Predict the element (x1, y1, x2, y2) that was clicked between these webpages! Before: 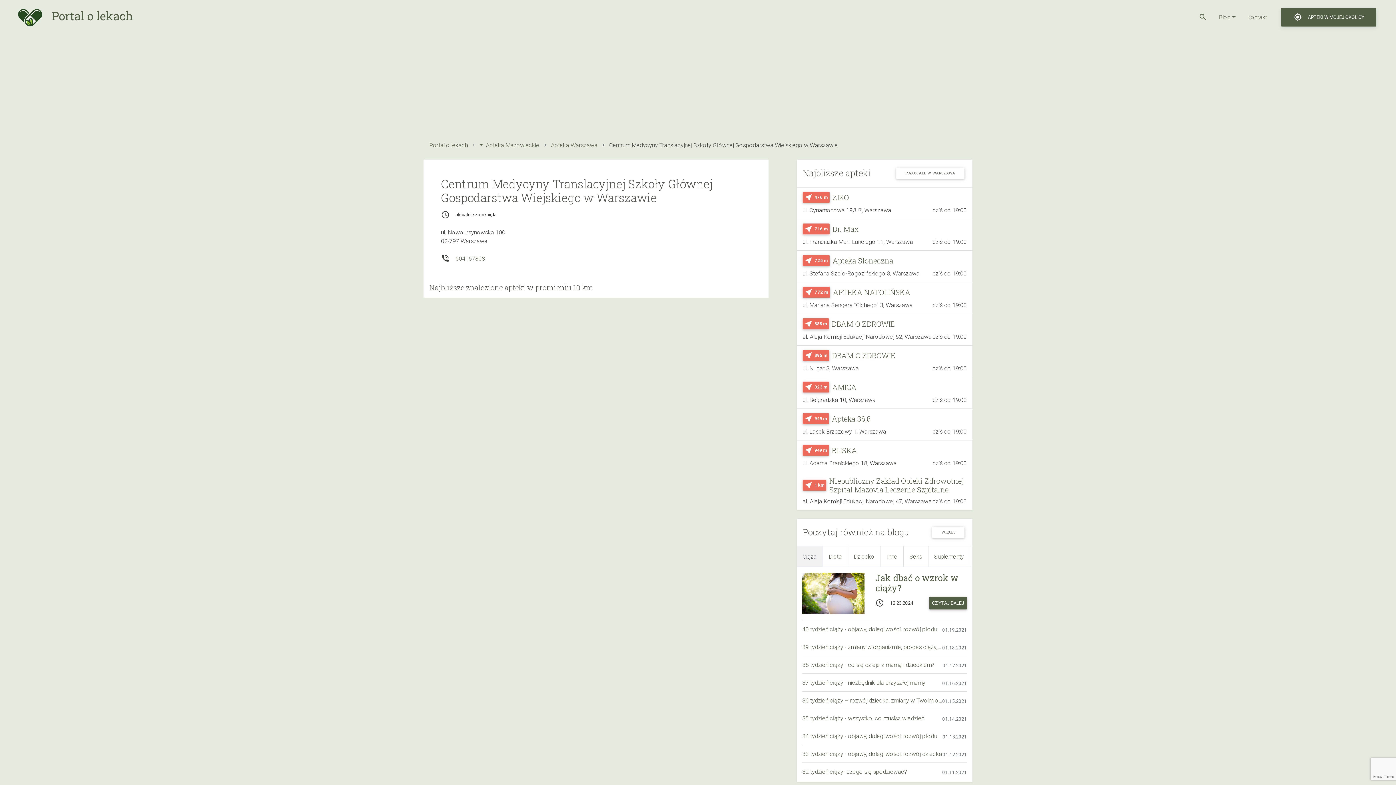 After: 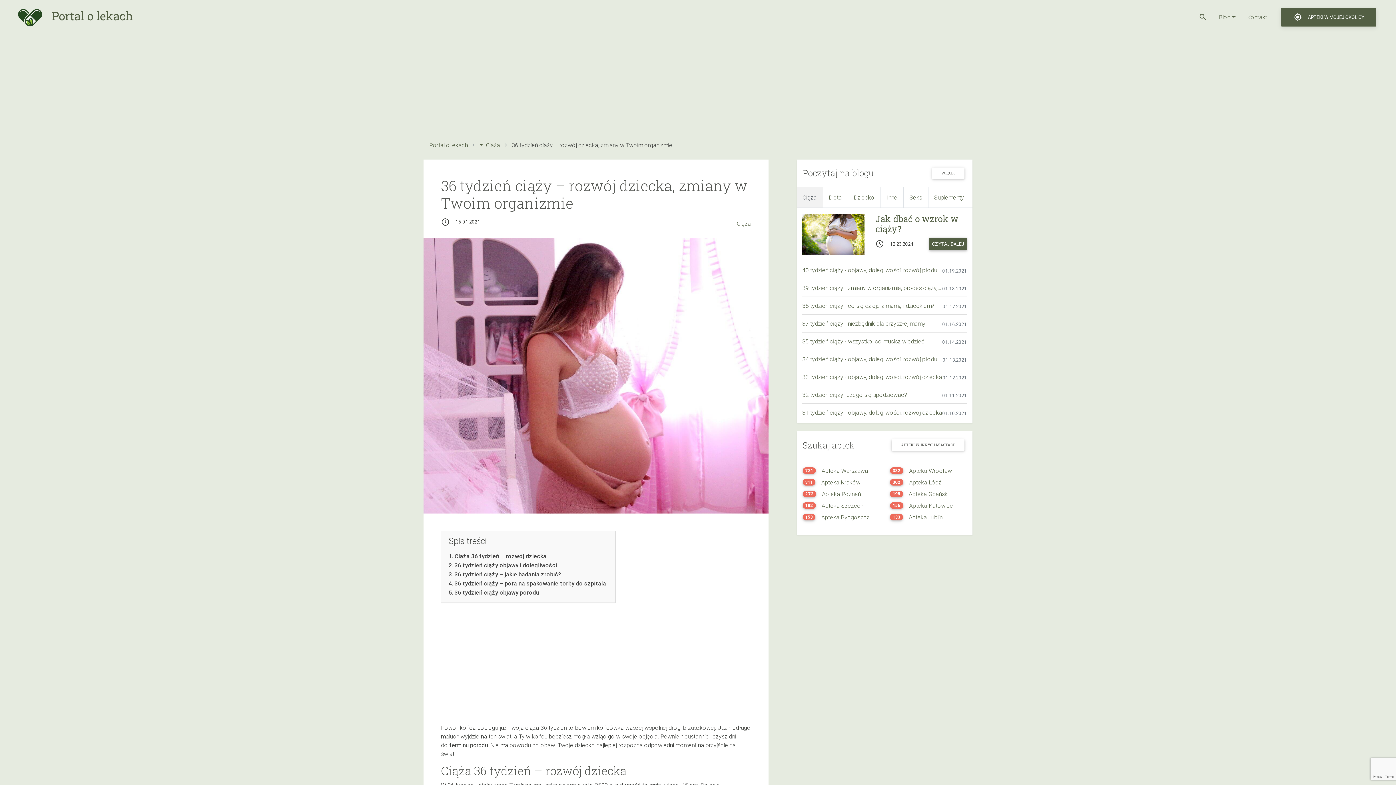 Action: bbox: (802, 696, 942, 705) label: 36 tydzień ciąży – rozwój dziecka, zmiany w Twoim organizmie